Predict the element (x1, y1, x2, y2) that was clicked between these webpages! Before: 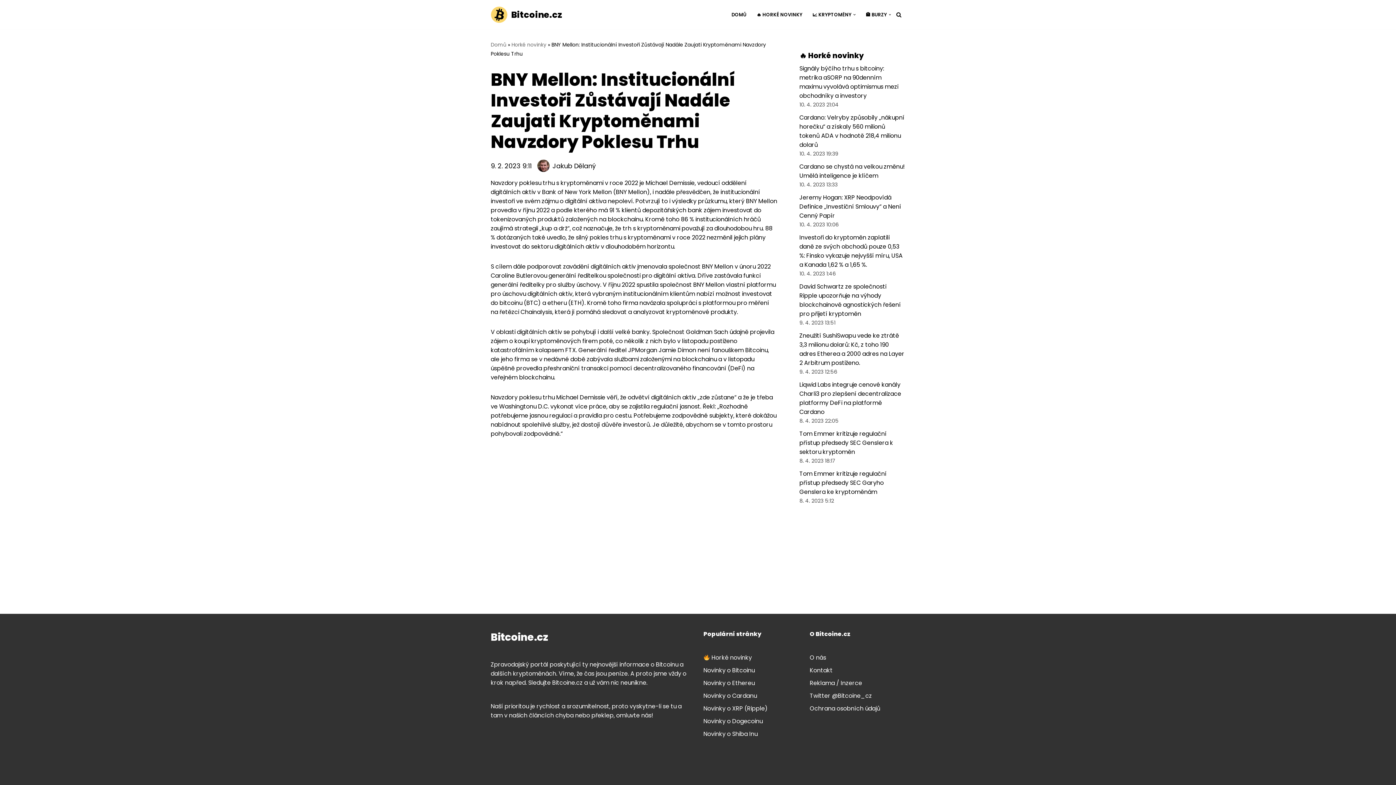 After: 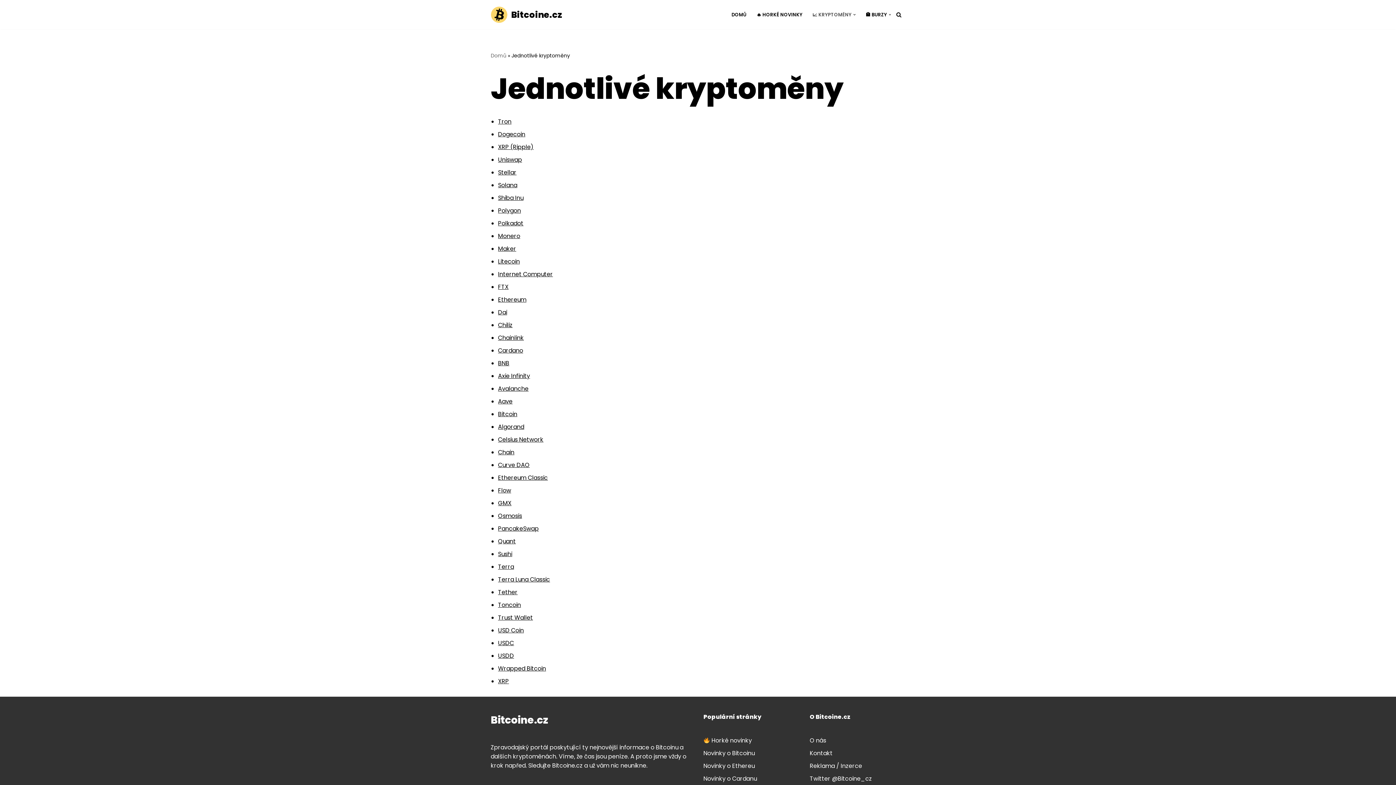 Action: label: 📈 KRYPTOMĚNY bbox: (812, 10, 851, 19)